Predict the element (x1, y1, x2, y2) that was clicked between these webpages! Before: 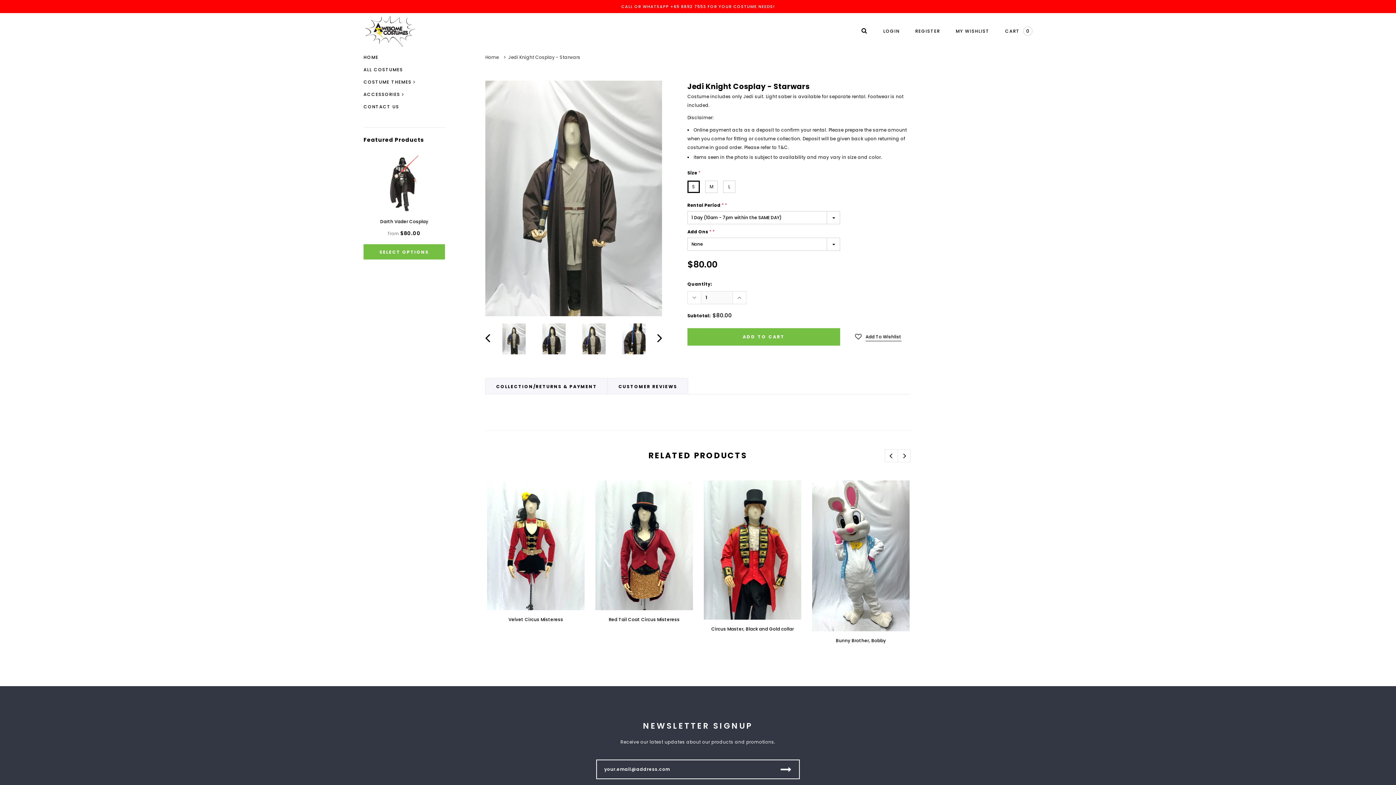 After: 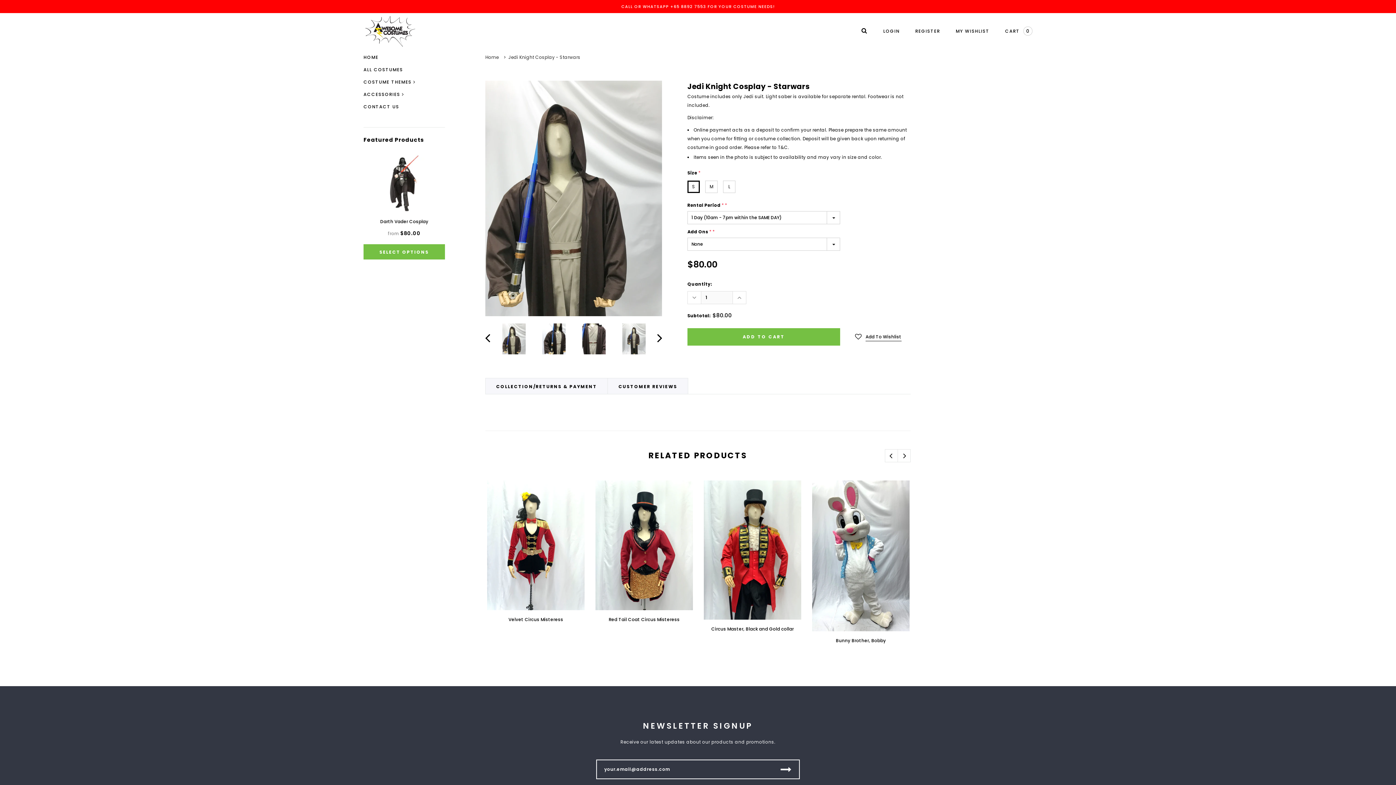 Action: bbox: (577, 323, 610, 354)